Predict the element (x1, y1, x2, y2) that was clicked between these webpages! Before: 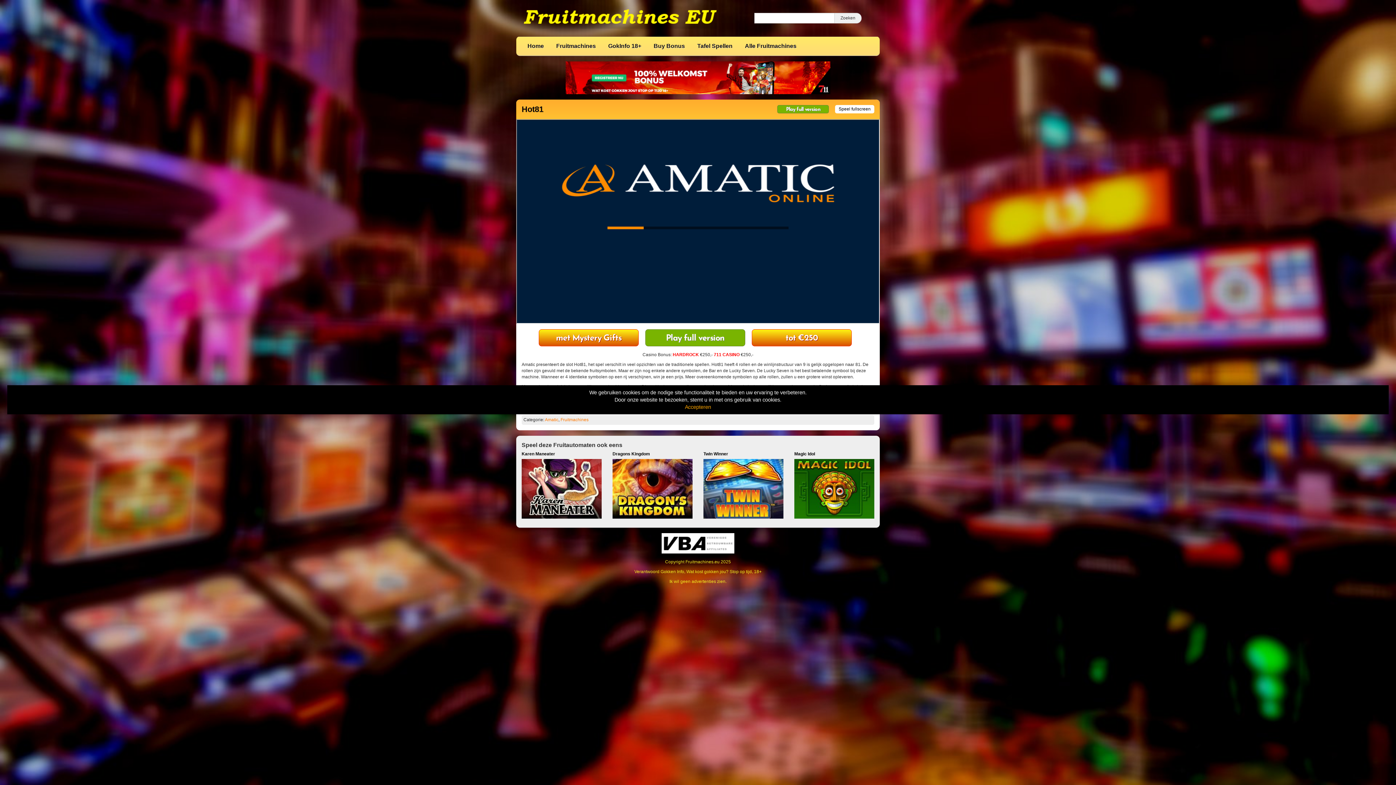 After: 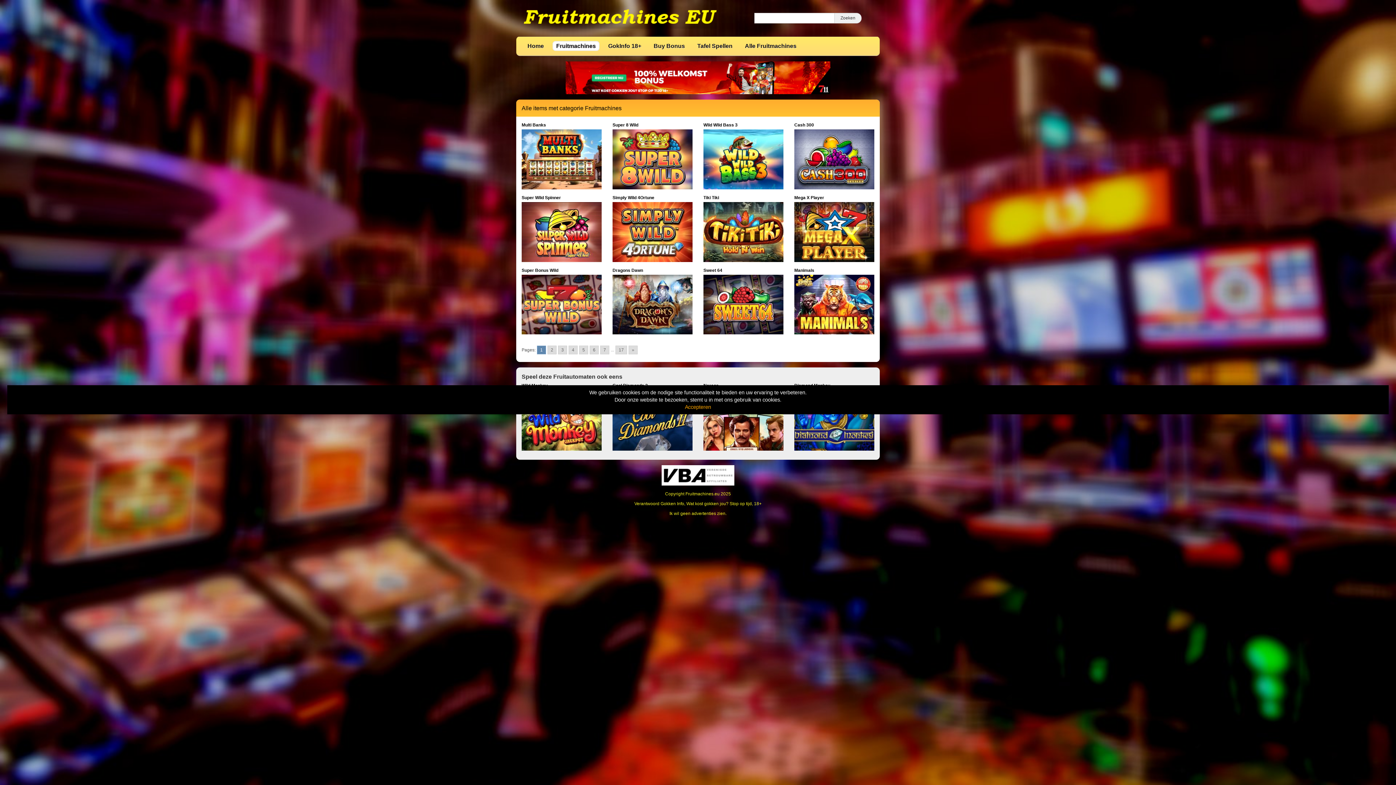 Action: label: Fruitmachines bbox: (552, 41, 599, 50)